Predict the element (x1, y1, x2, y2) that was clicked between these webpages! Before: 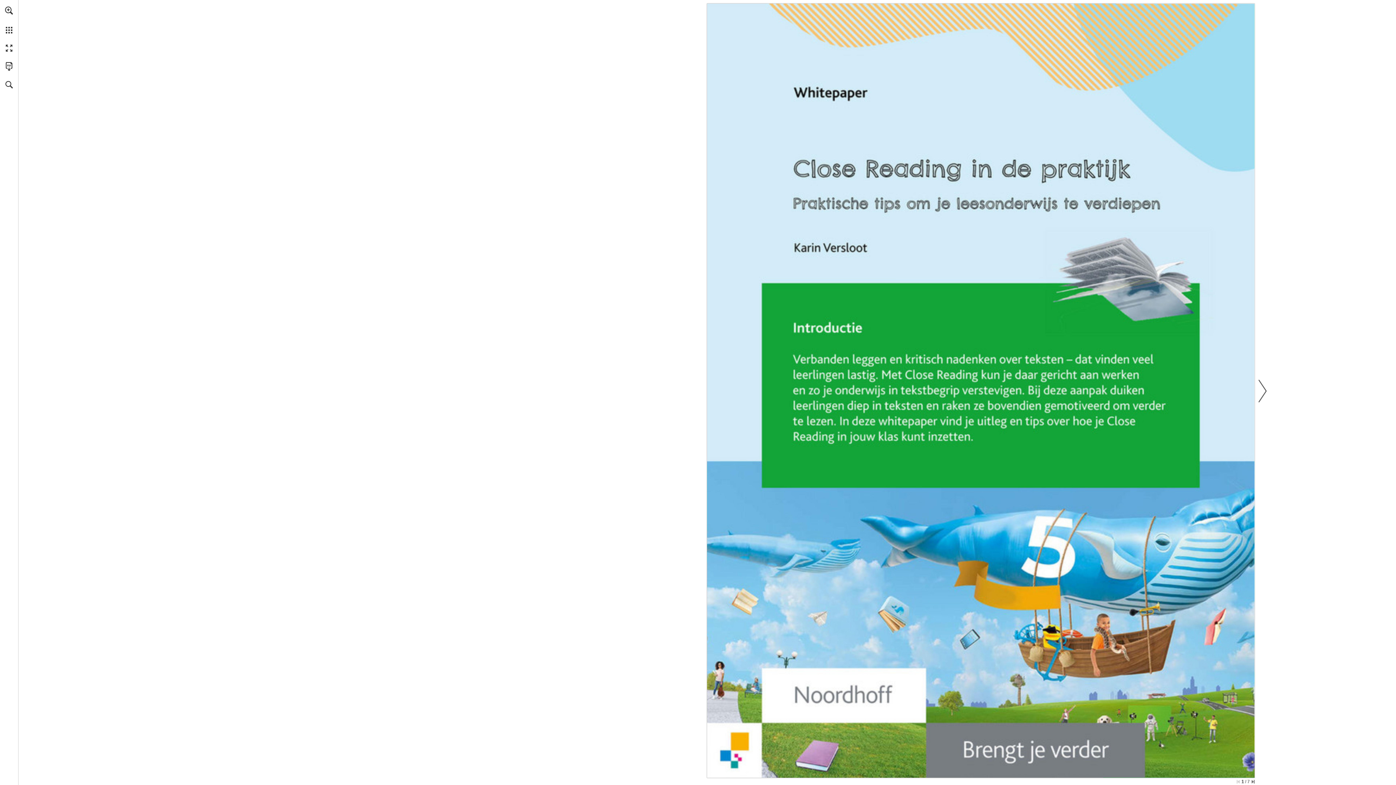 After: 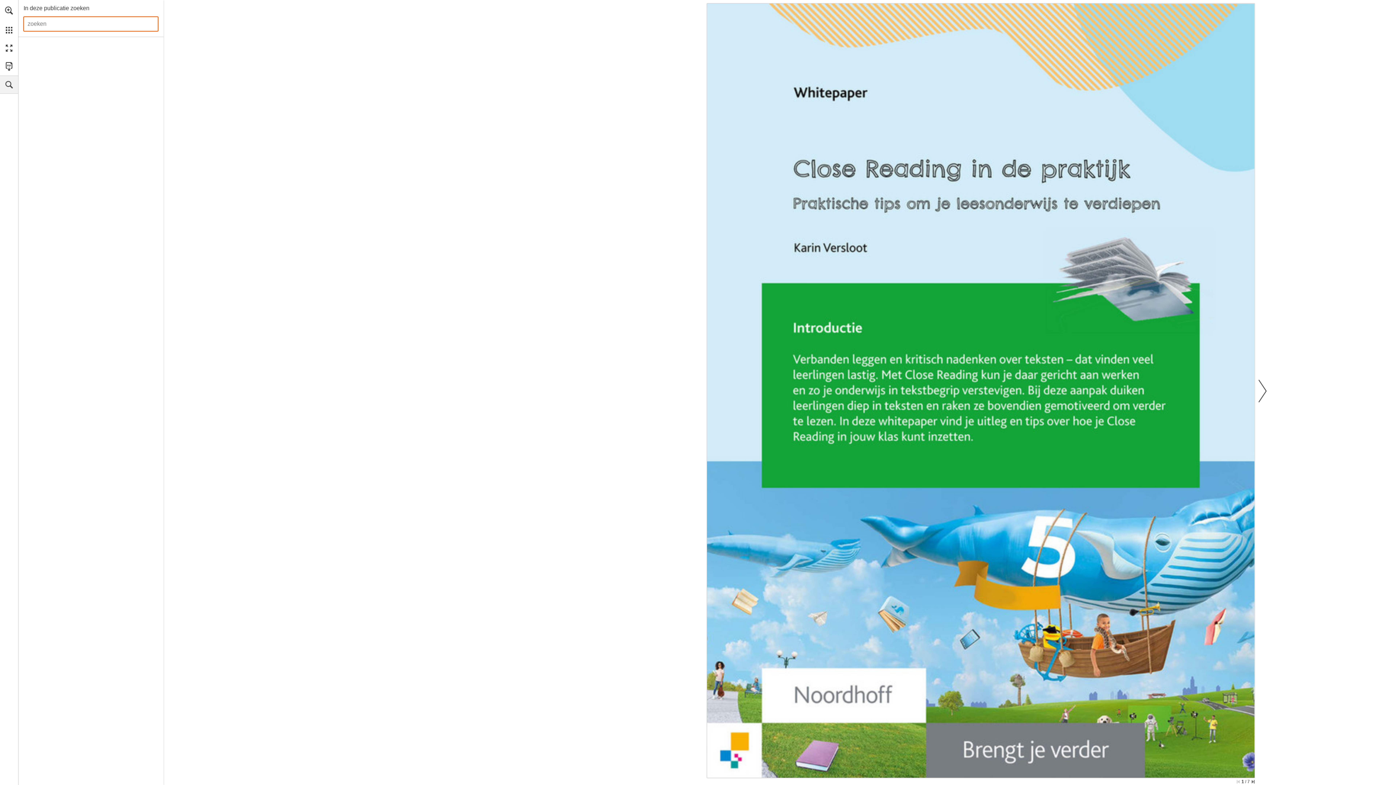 Action: bbox: (0, 75, 18, 93) label: In de inhoud van deze publicatie zoeken